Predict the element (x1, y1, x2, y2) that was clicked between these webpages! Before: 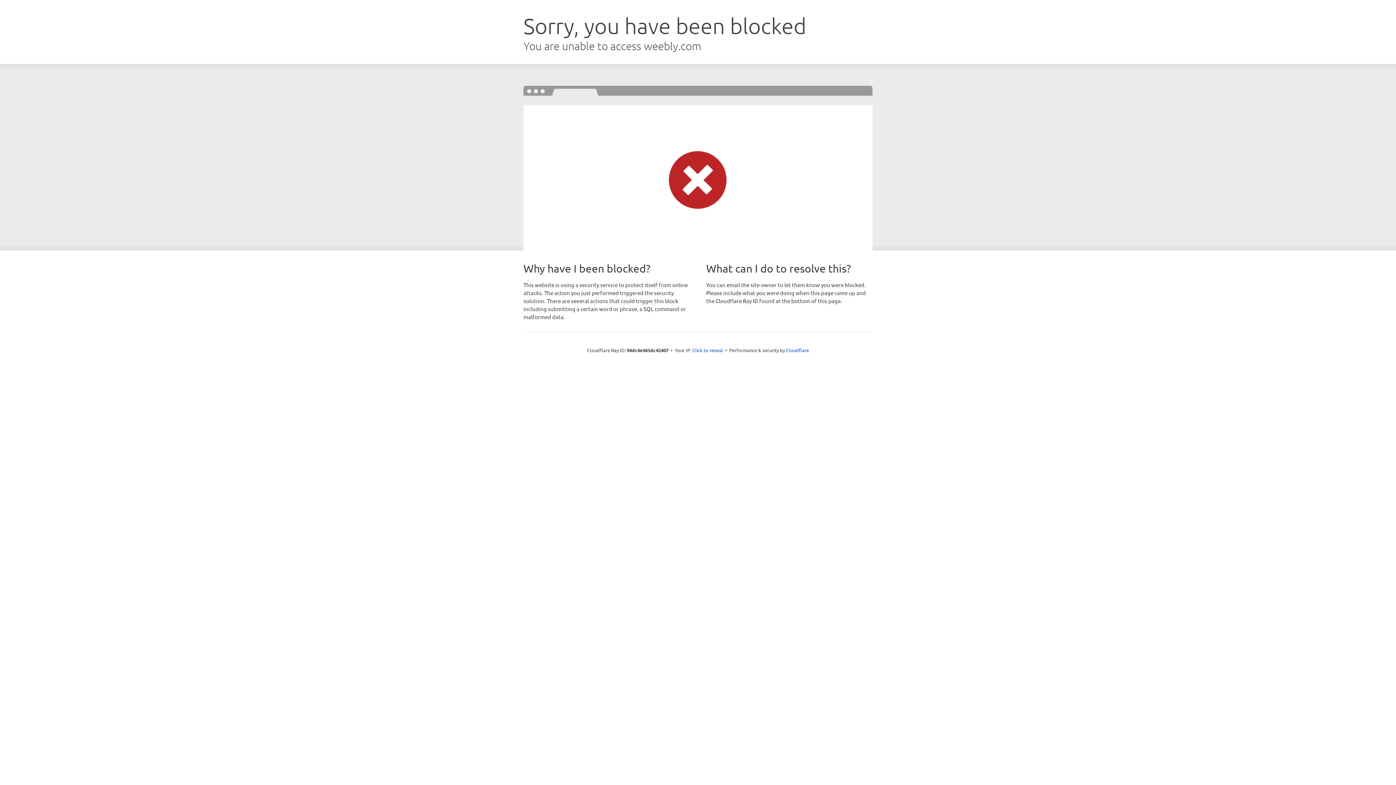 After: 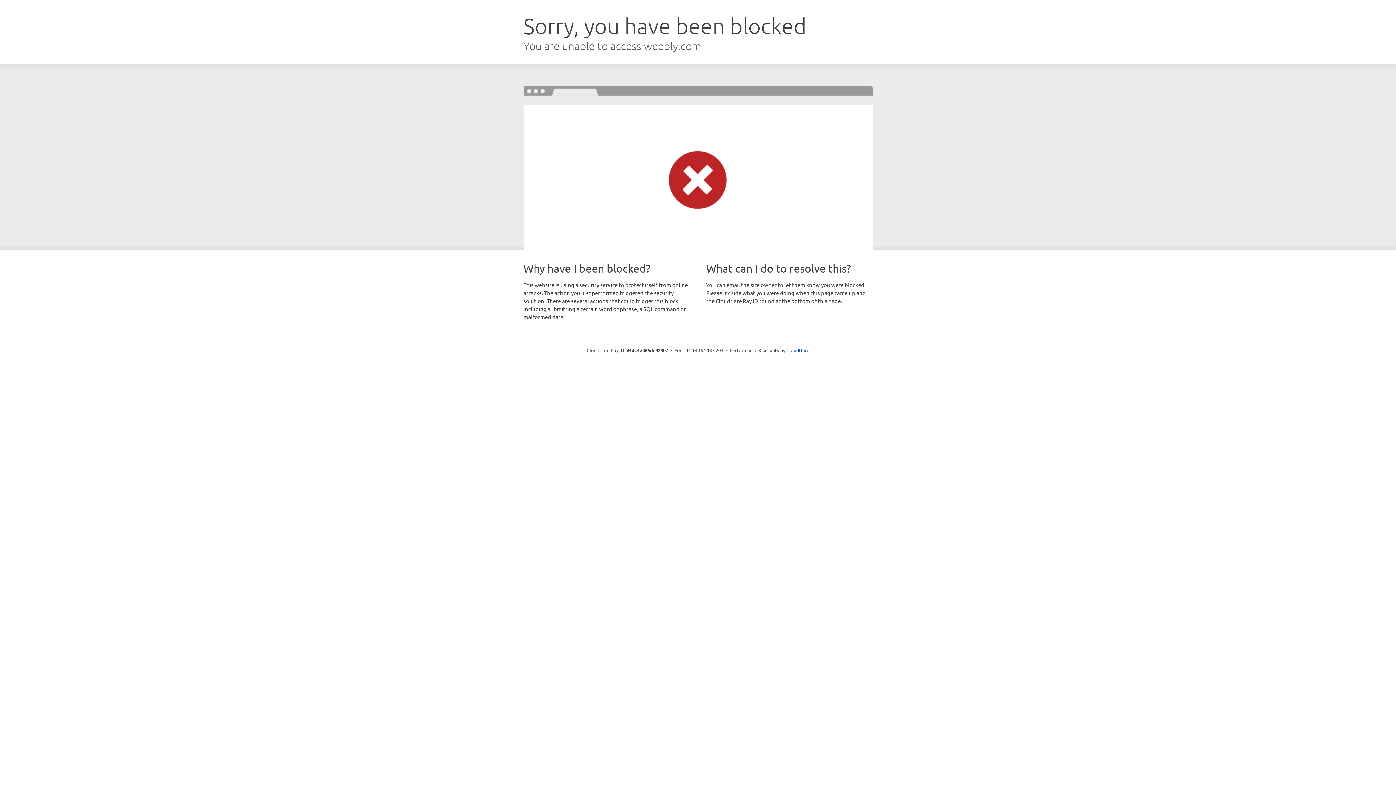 Action: label: Click to reveal bbox: (692, 346, 723, 353)